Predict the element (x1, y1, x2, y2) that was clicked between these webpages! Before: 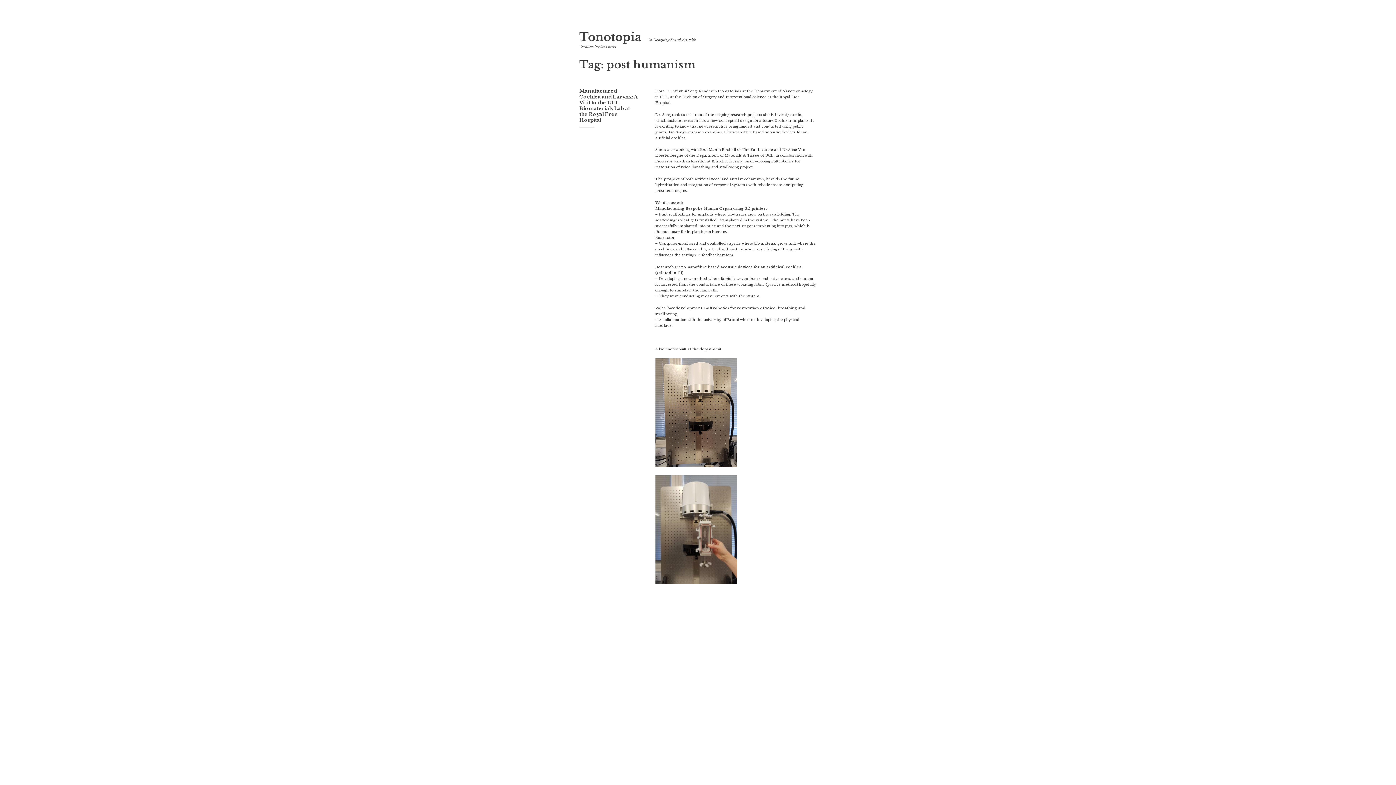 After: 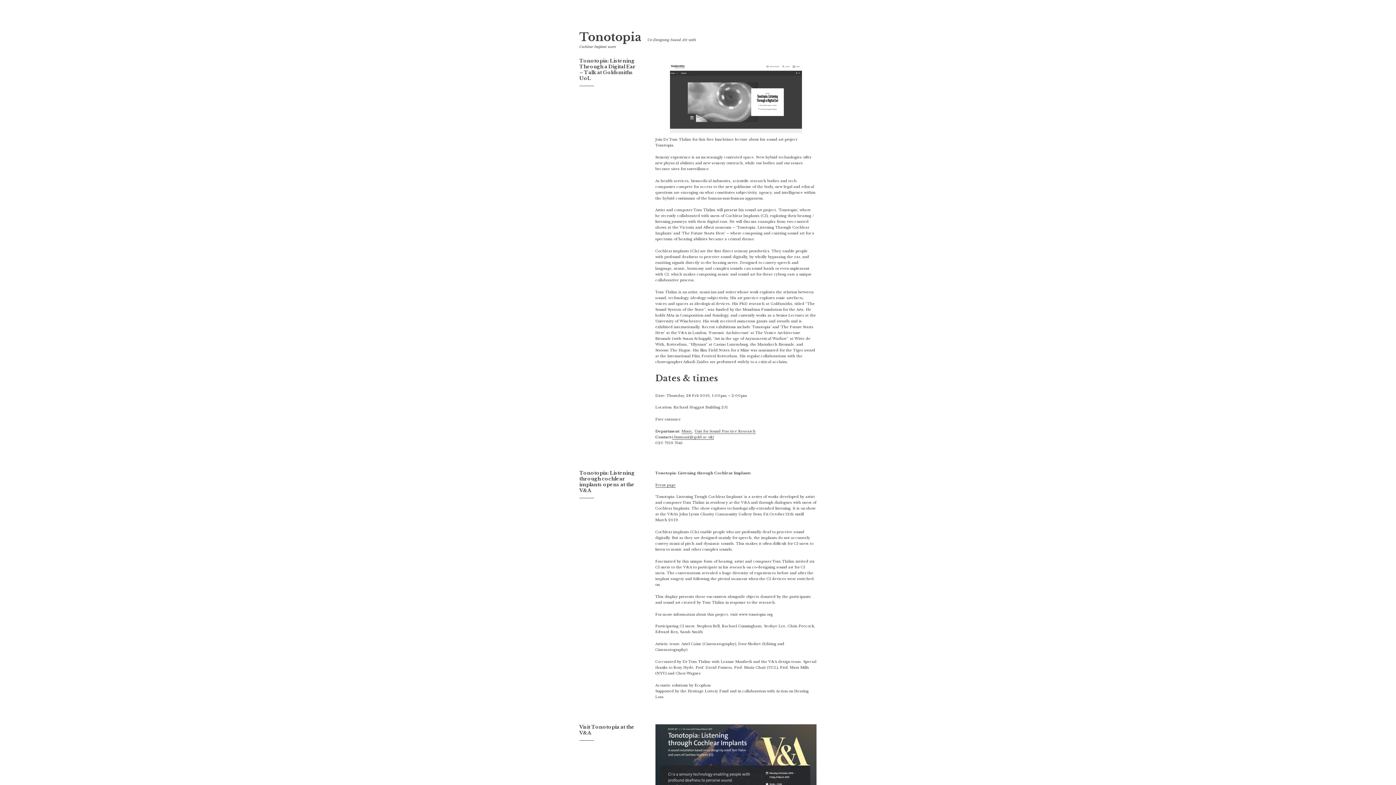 Action: bbox: (579, 30, 641, 43) label: Tonotopia